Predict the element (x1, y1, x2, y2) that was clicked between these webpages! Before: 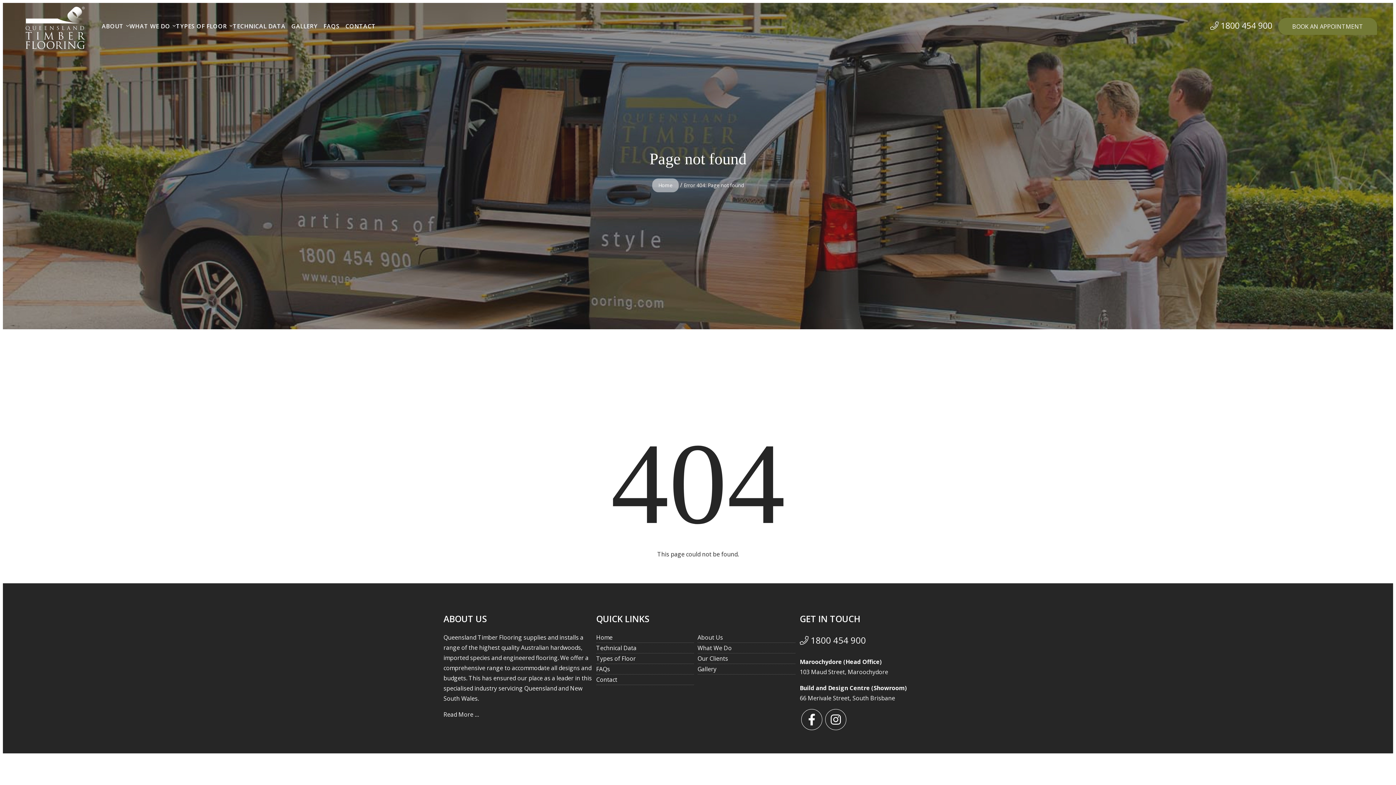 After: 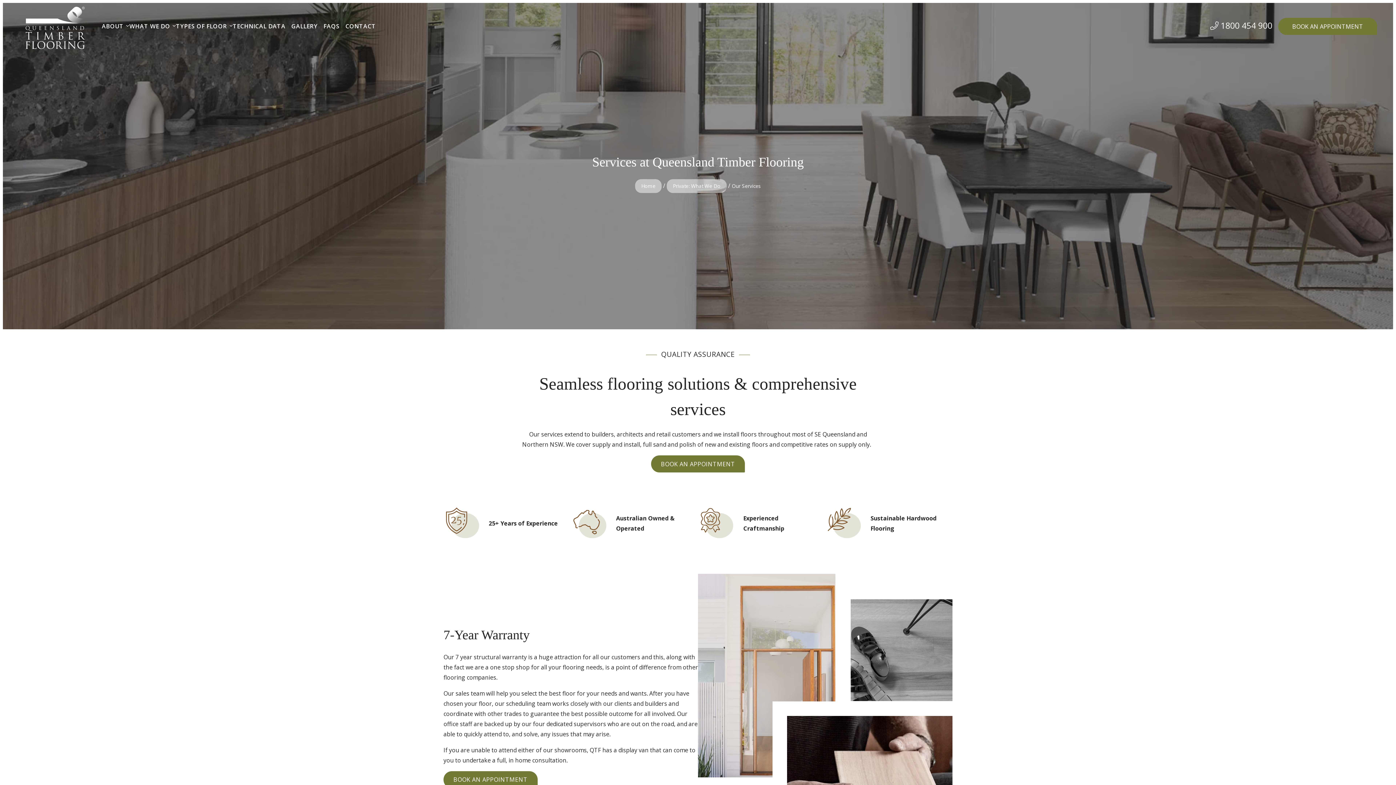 Action: bbox: (697, 644, 731, 652) label: What We Do